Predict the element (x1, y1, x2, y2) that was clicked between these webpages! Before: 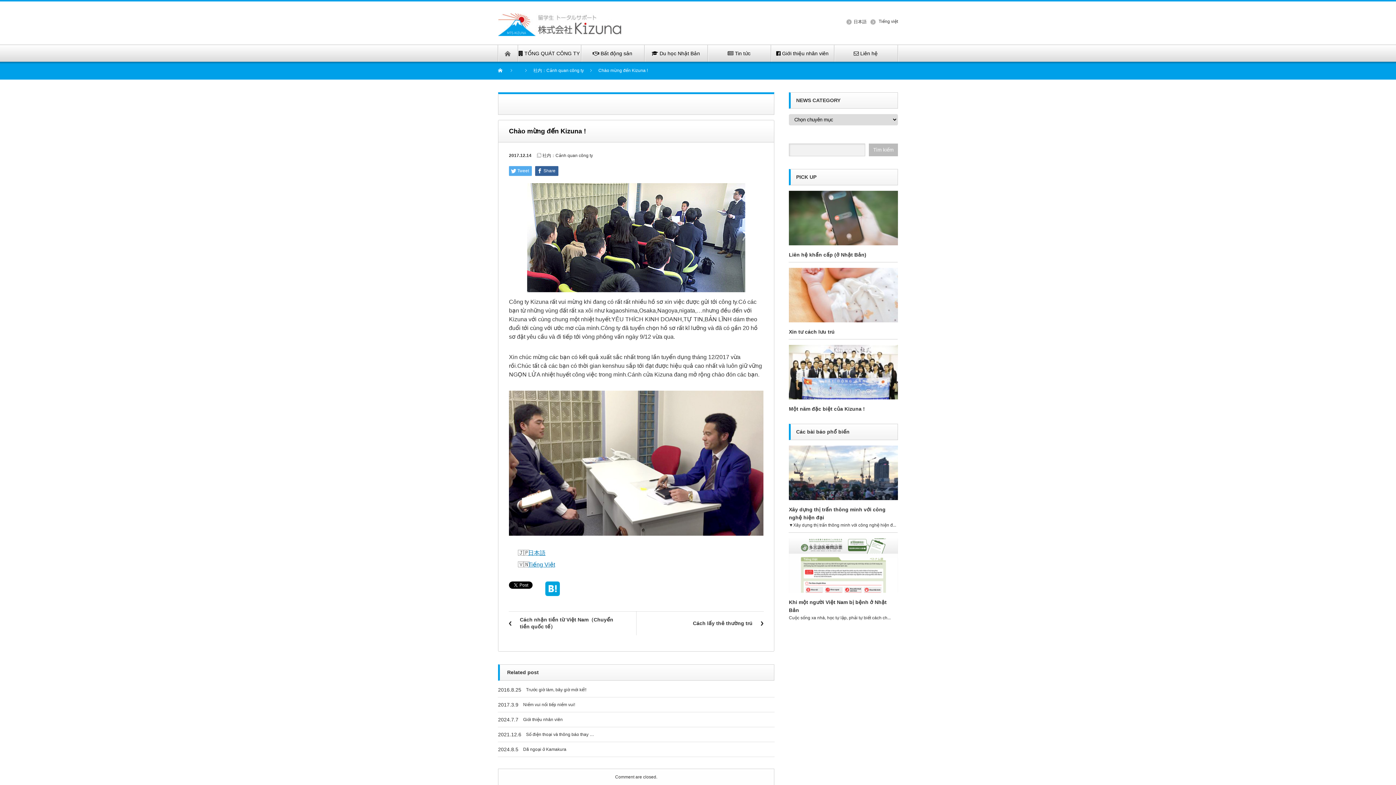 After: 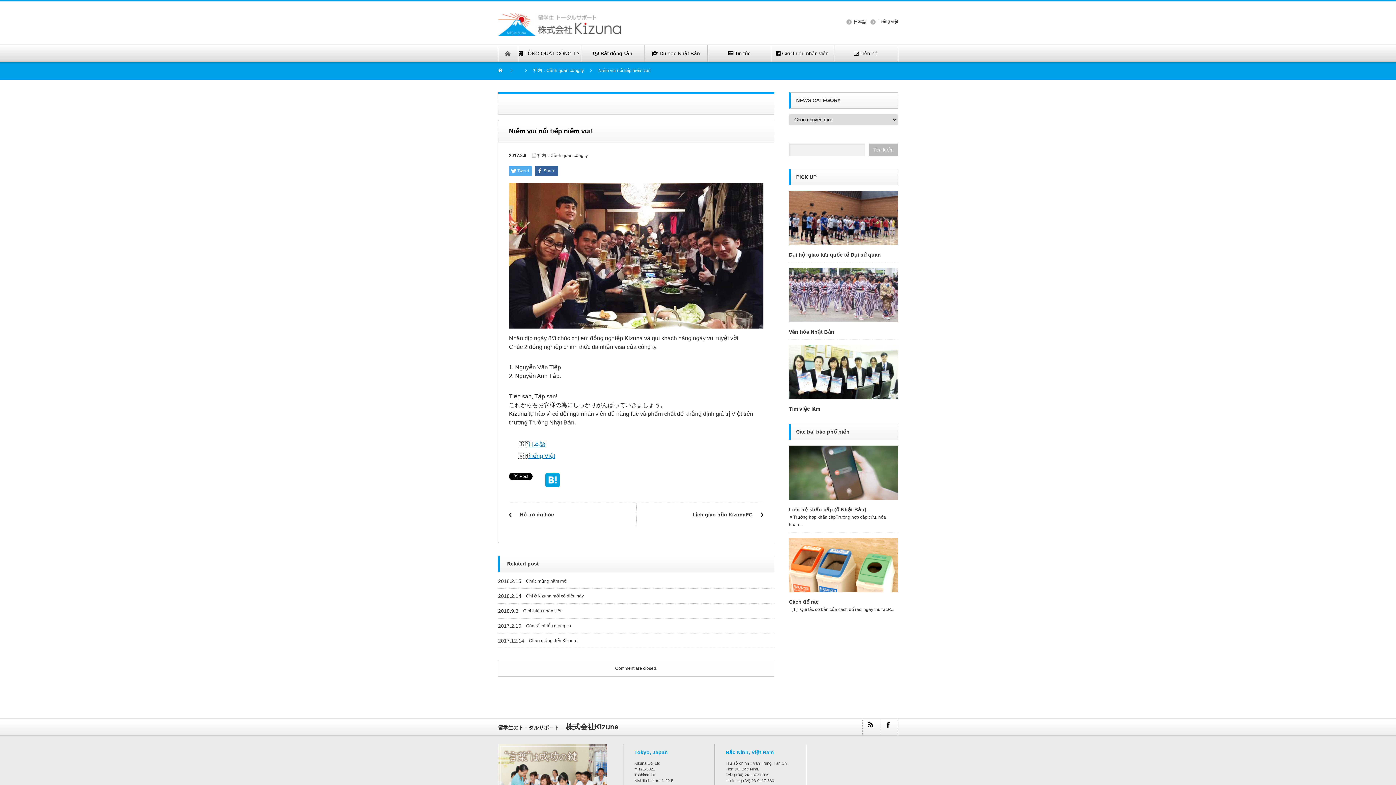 Action: bbox: (523, 697, 575, 712) label: Niềm vui nối tiếp niềm vui!